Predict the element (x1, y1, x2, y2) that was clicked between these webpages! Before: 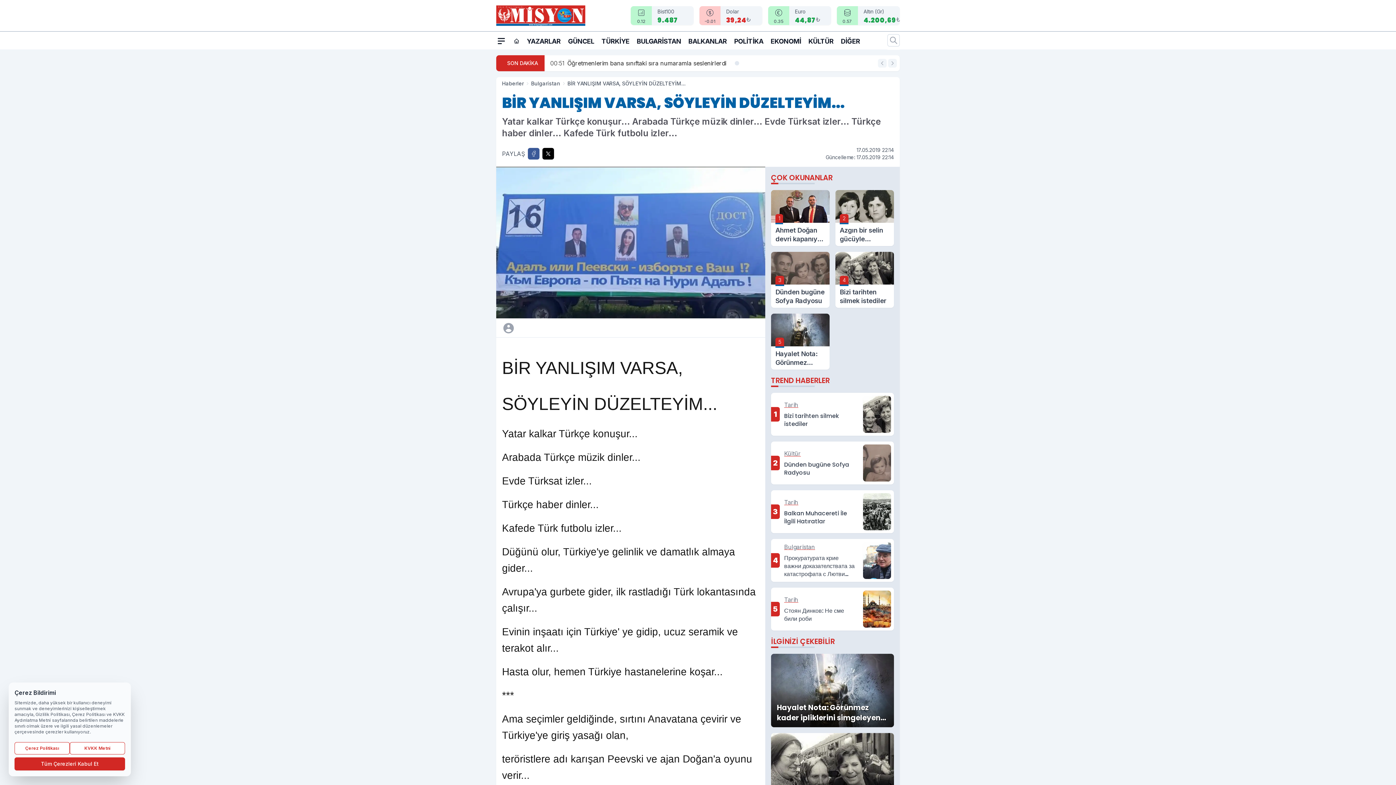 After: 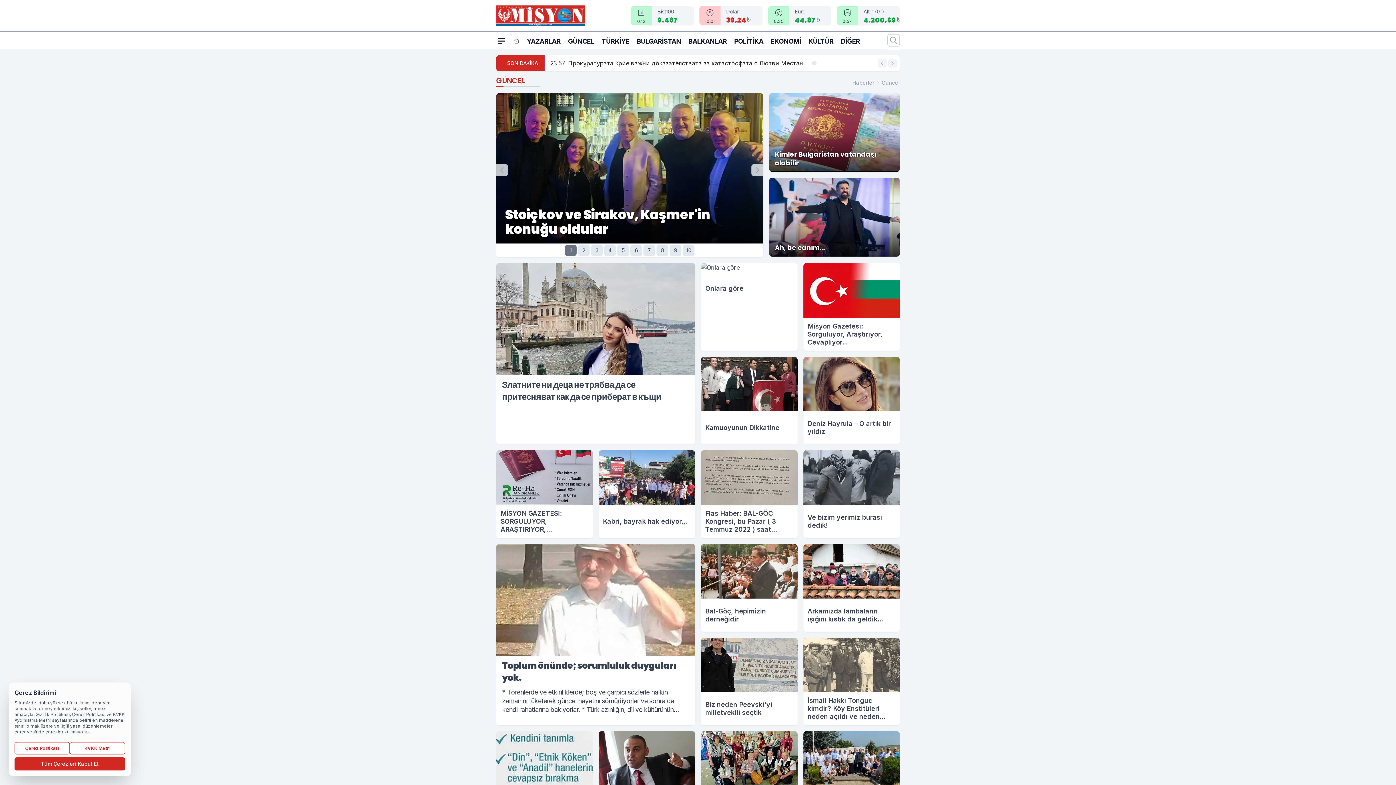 Action: label: GÜNCEL bbox: (568, 31, 594, 49)